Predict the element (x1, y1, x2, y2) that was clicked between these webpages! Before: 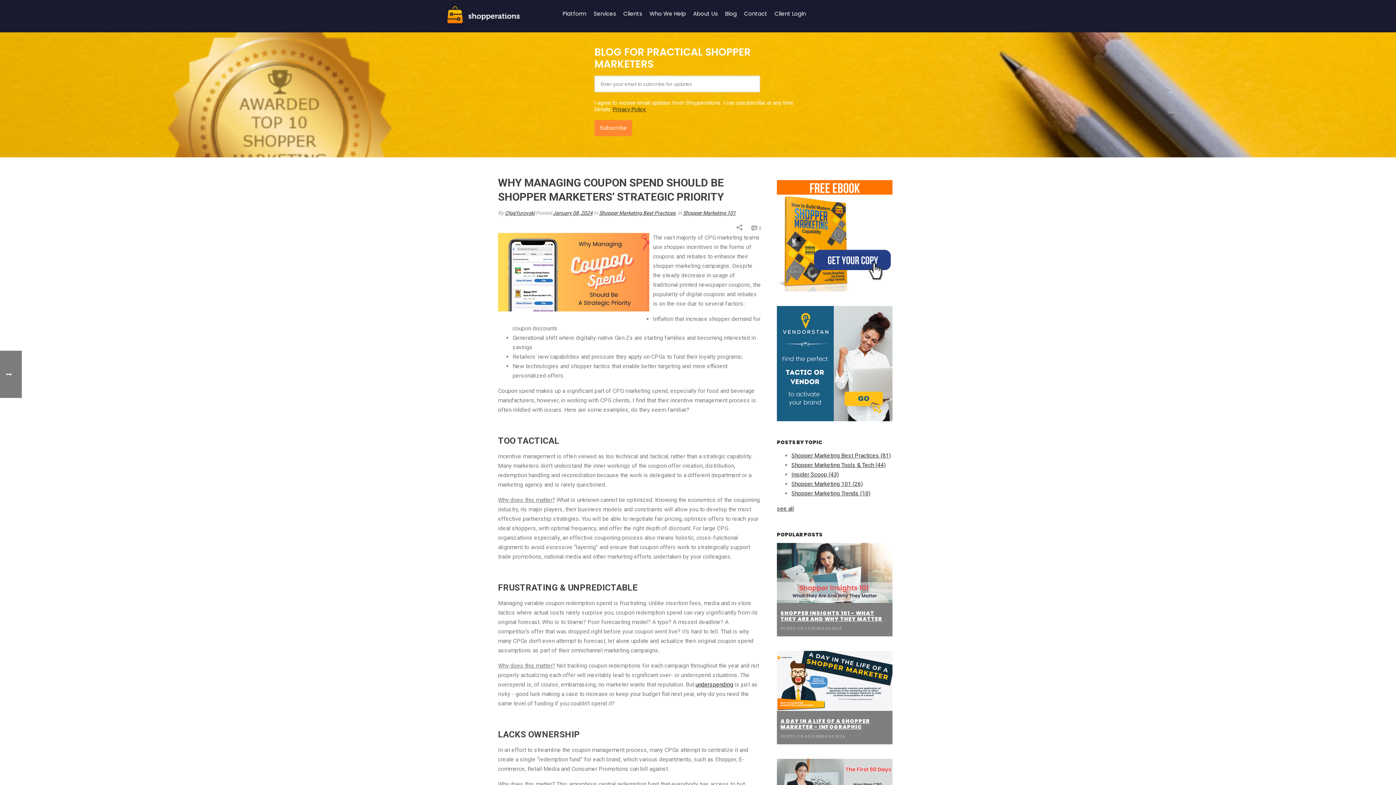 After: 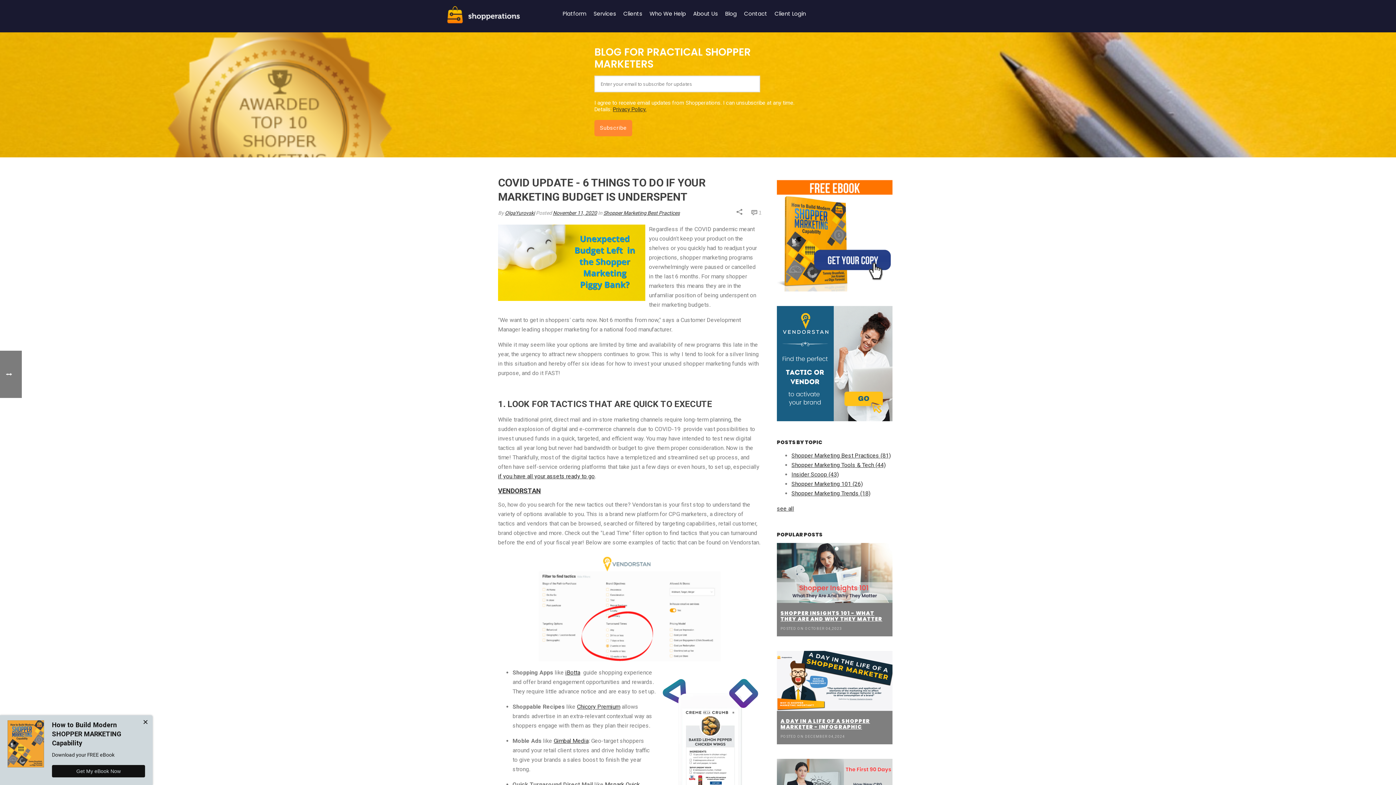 Action: bbox: (695, 681, 733, 688) label: underspending